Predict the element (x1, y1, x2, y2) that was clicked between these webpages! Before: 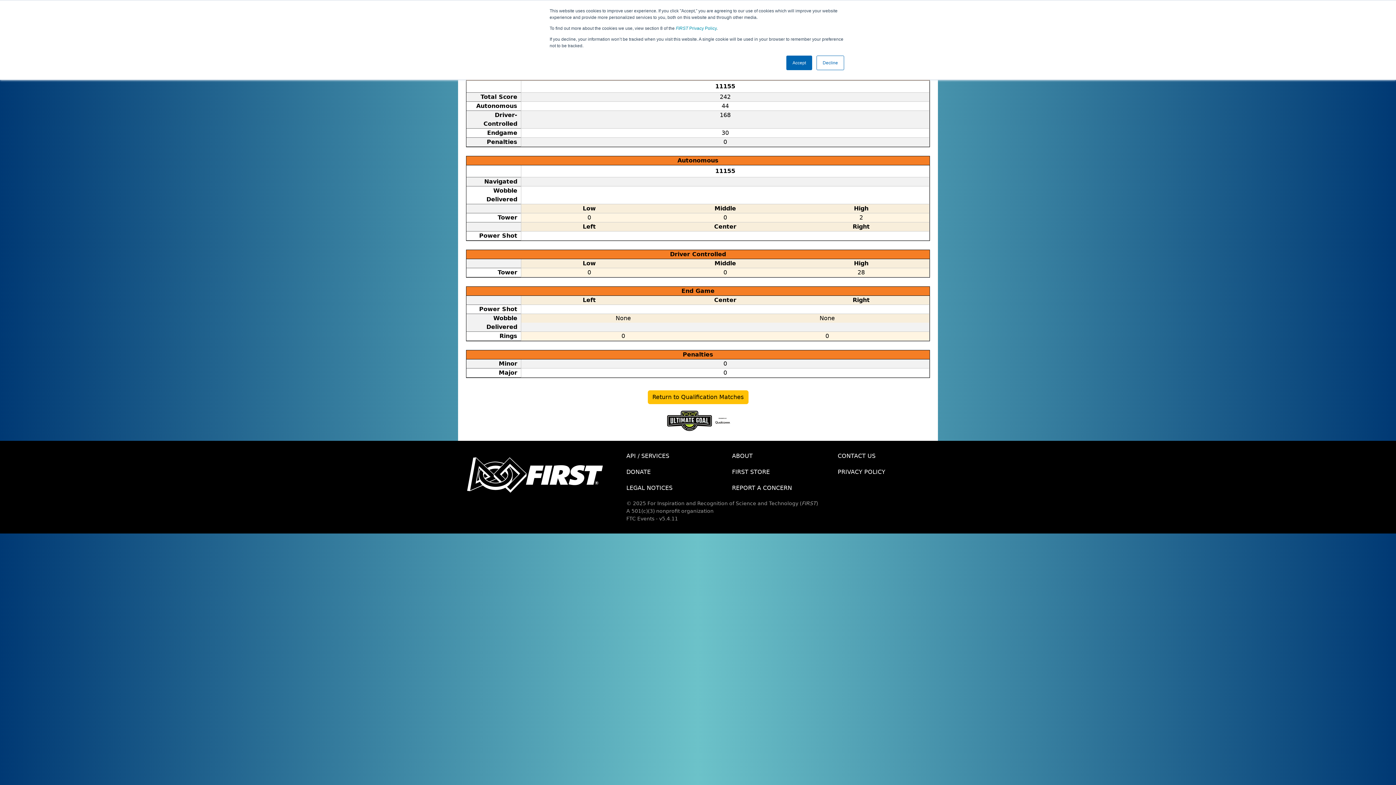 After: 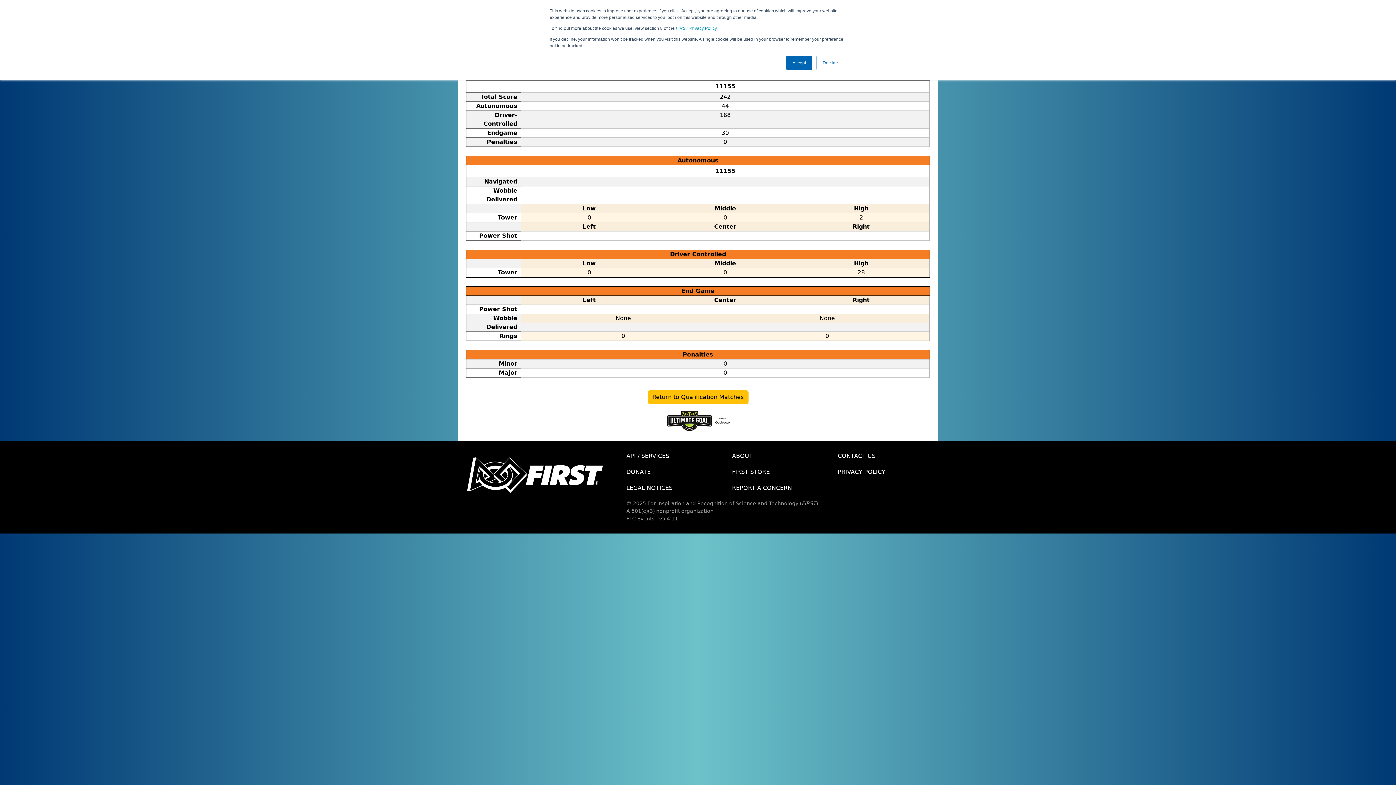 Action: label: CONTACT US bbox: (832, 448, 938, 464)